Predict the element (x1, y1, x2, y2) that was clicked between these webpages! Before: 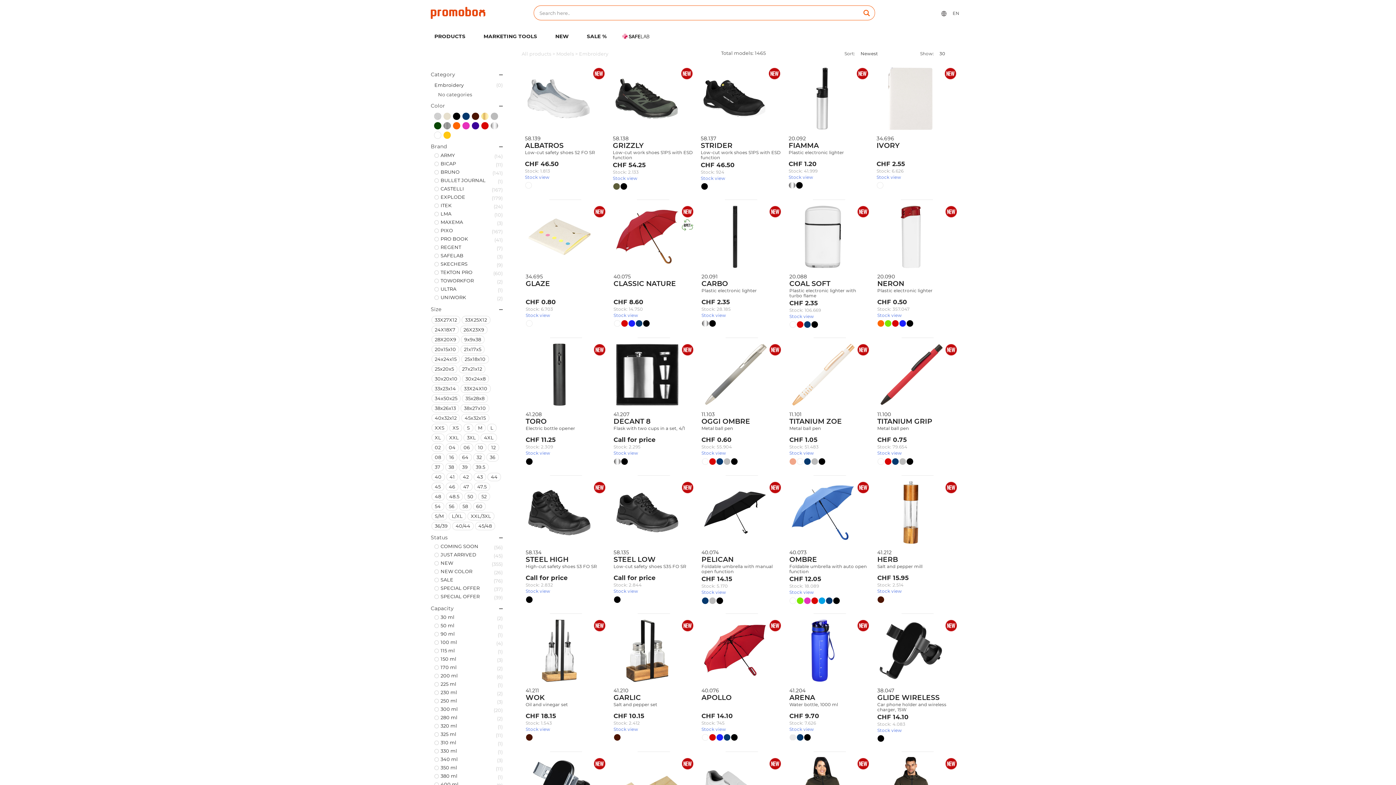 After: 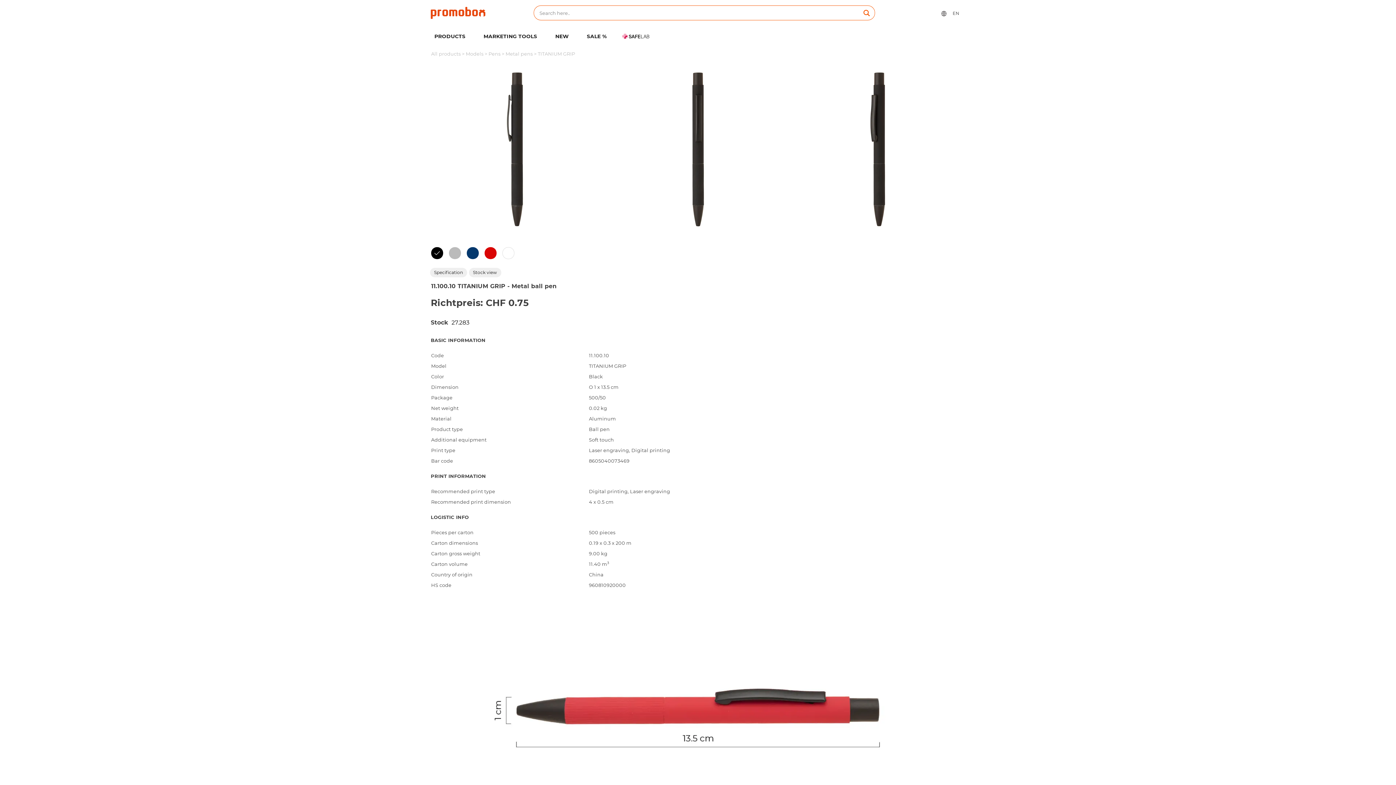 Action: bbox: (877, 341, 944, 408)